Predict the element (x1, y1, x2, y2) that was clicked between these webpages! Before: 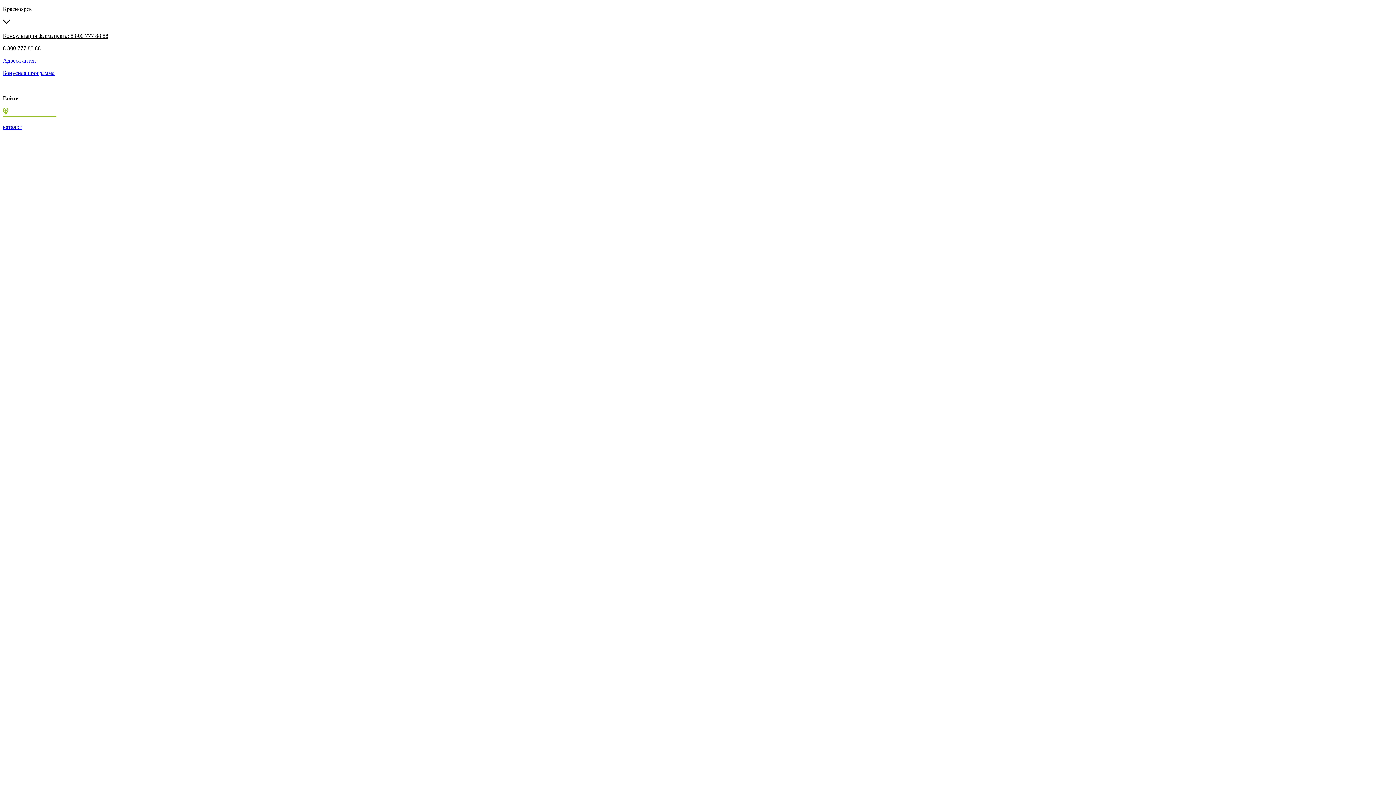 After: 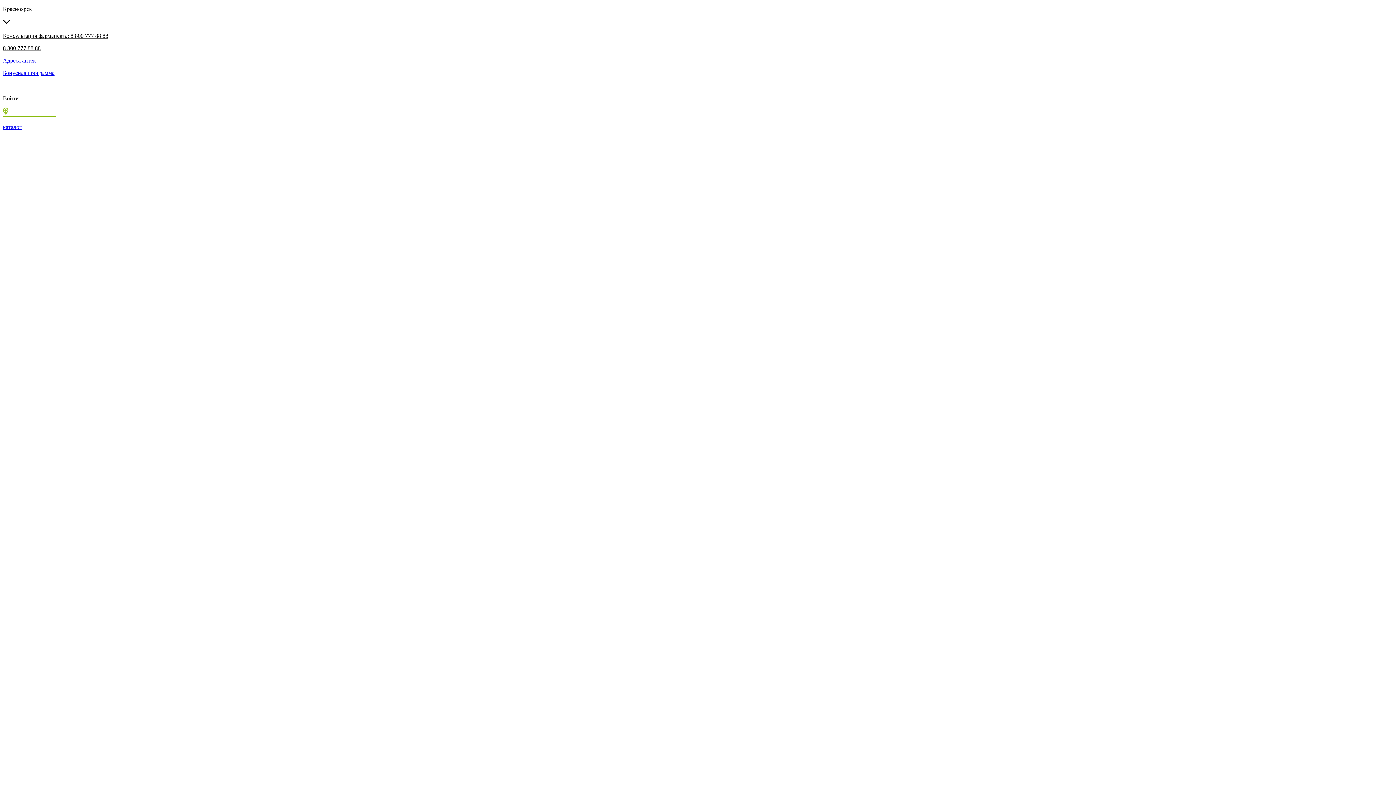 Action: bbox: (2, 69, 1393, 76) label: Бонусная программа